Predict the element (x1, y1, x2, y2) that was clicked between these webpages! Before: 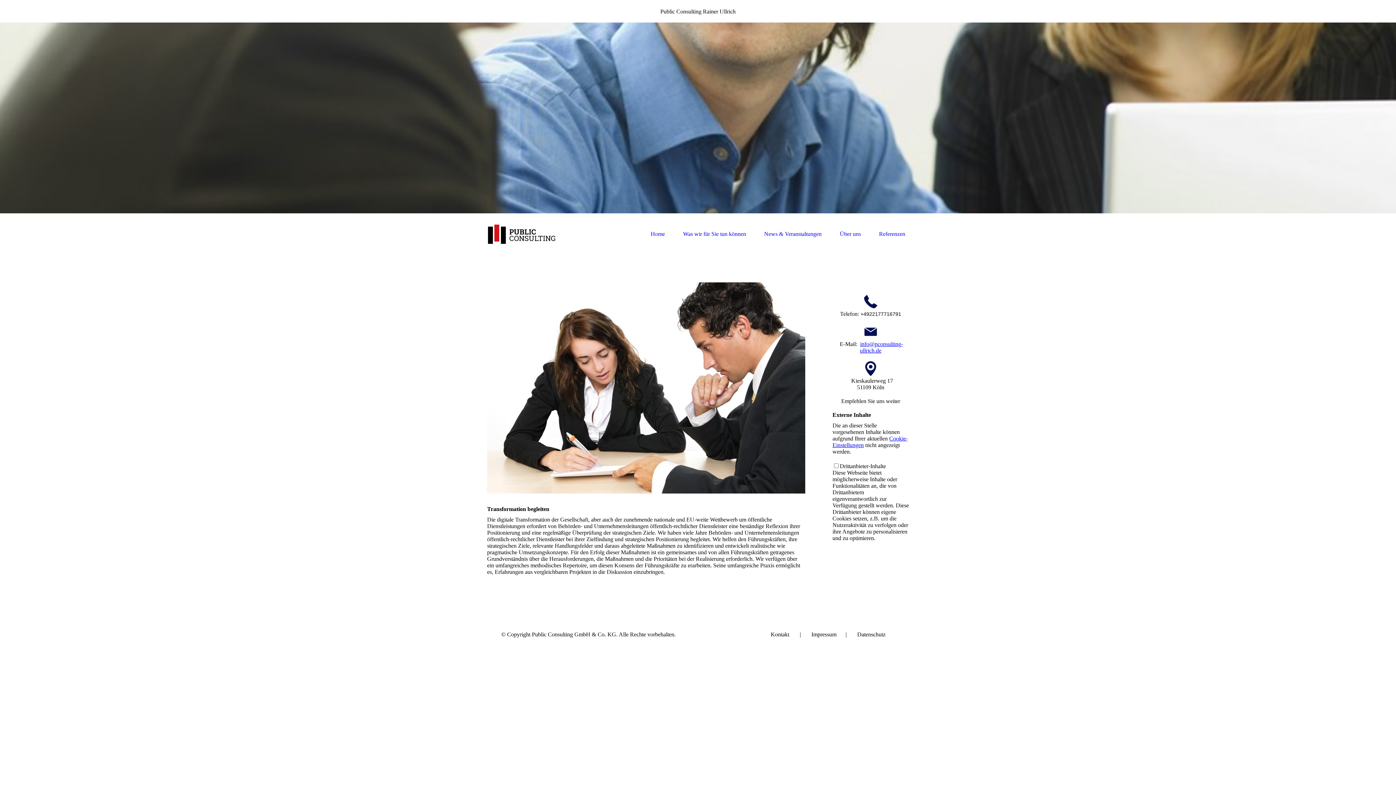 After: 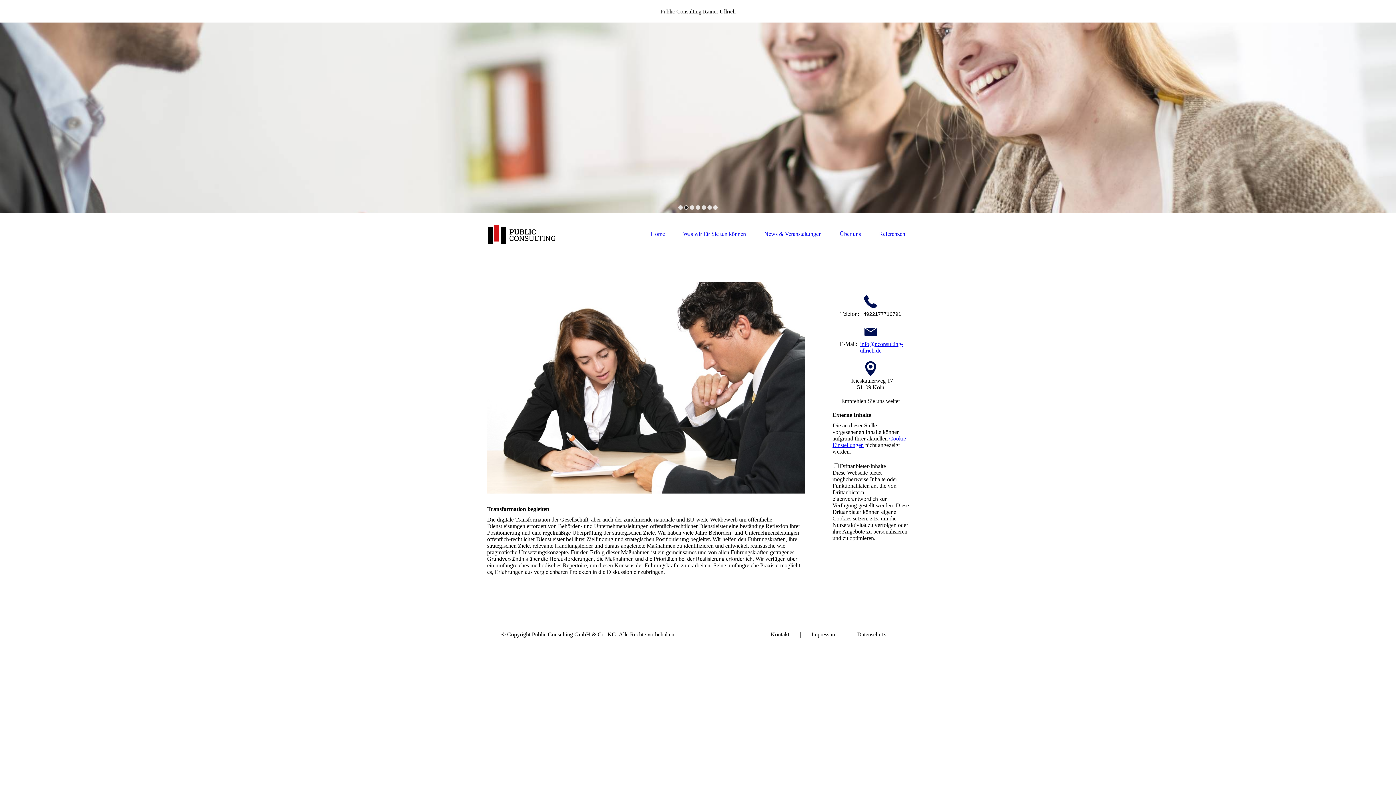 Action: bbox: (684, 205, 688, 209)